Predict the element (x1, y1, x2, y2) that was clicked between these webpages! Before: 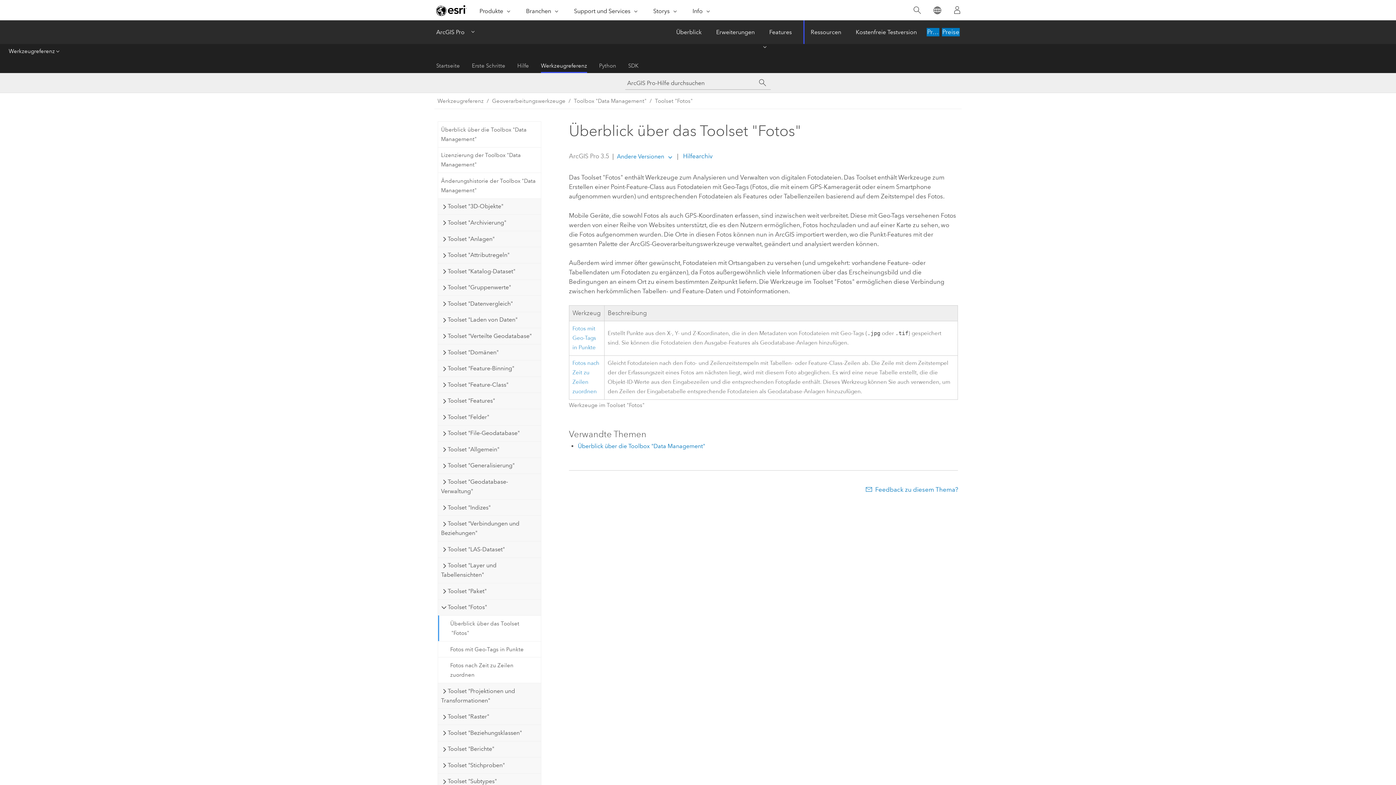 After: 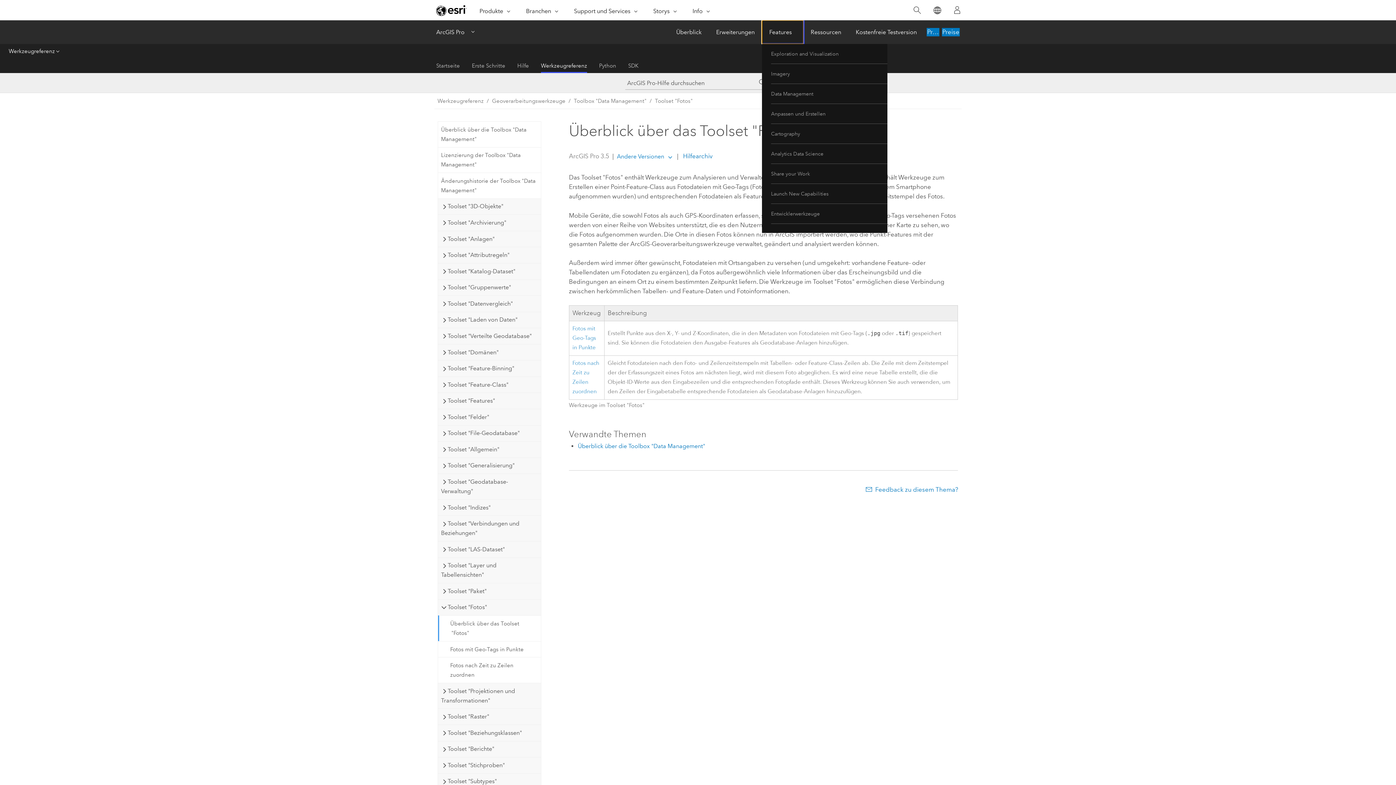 Action: label: Features-Click to open sub navigation items bbox: (762, 20, 803, 44)